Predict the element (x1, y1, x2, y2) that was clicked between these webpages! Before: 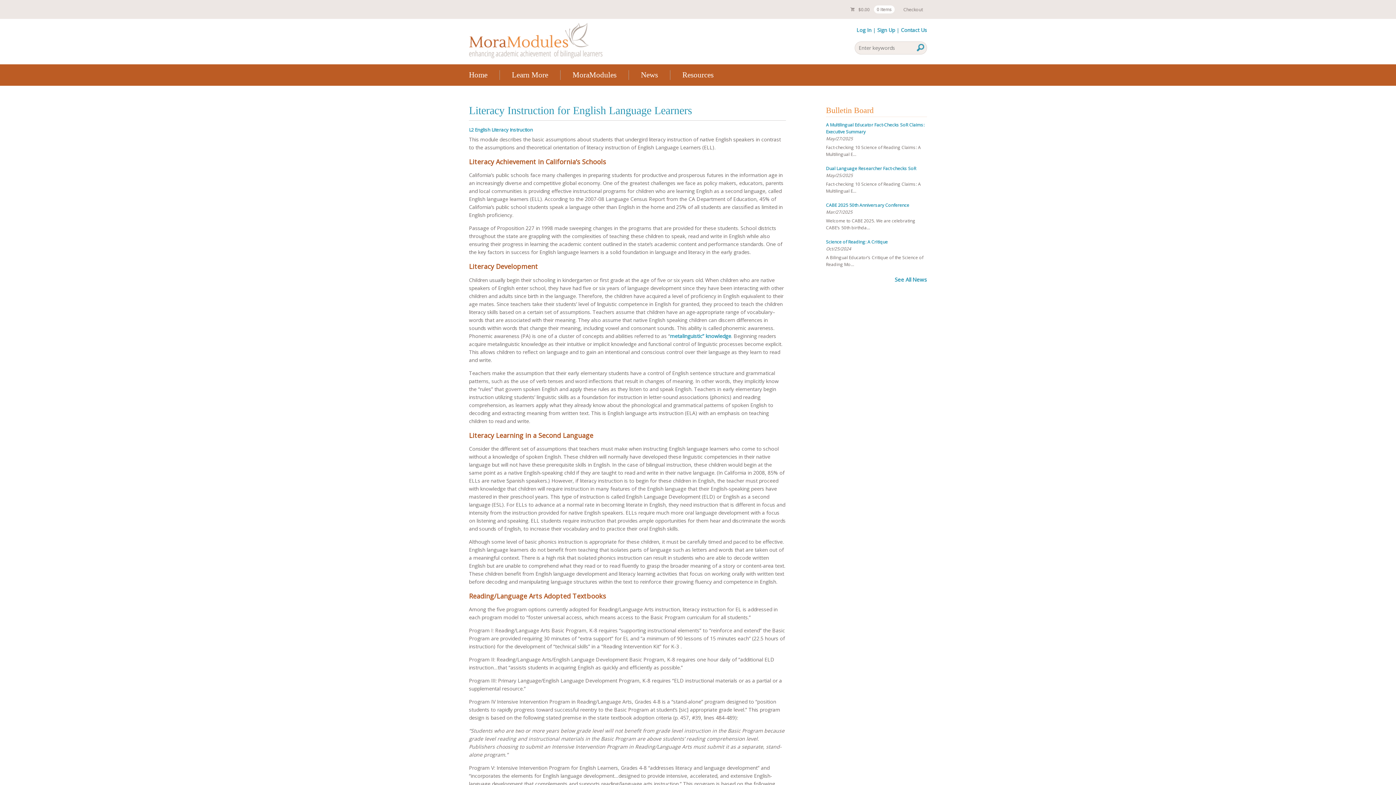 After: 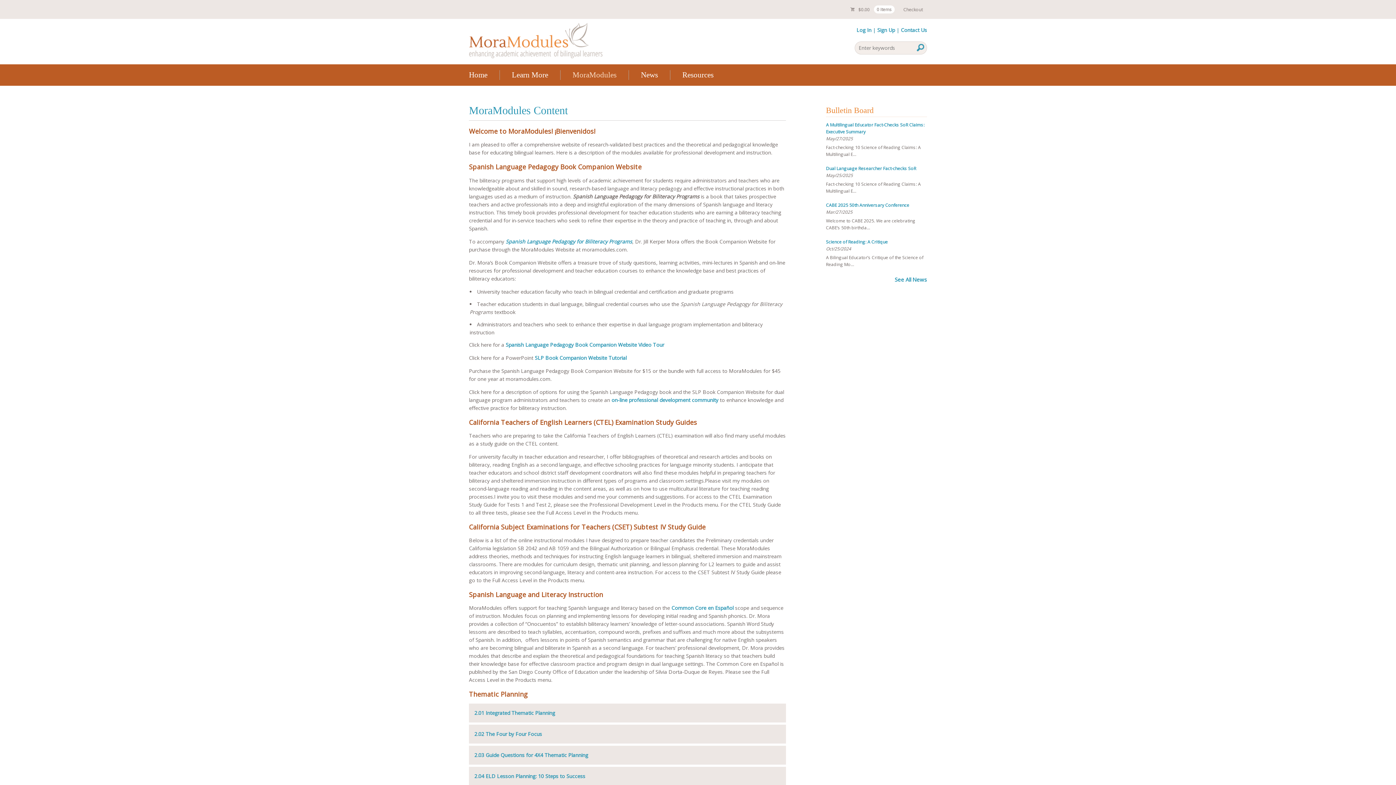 Action: bbox: (560, 64, 628, 85) label: MoraModules